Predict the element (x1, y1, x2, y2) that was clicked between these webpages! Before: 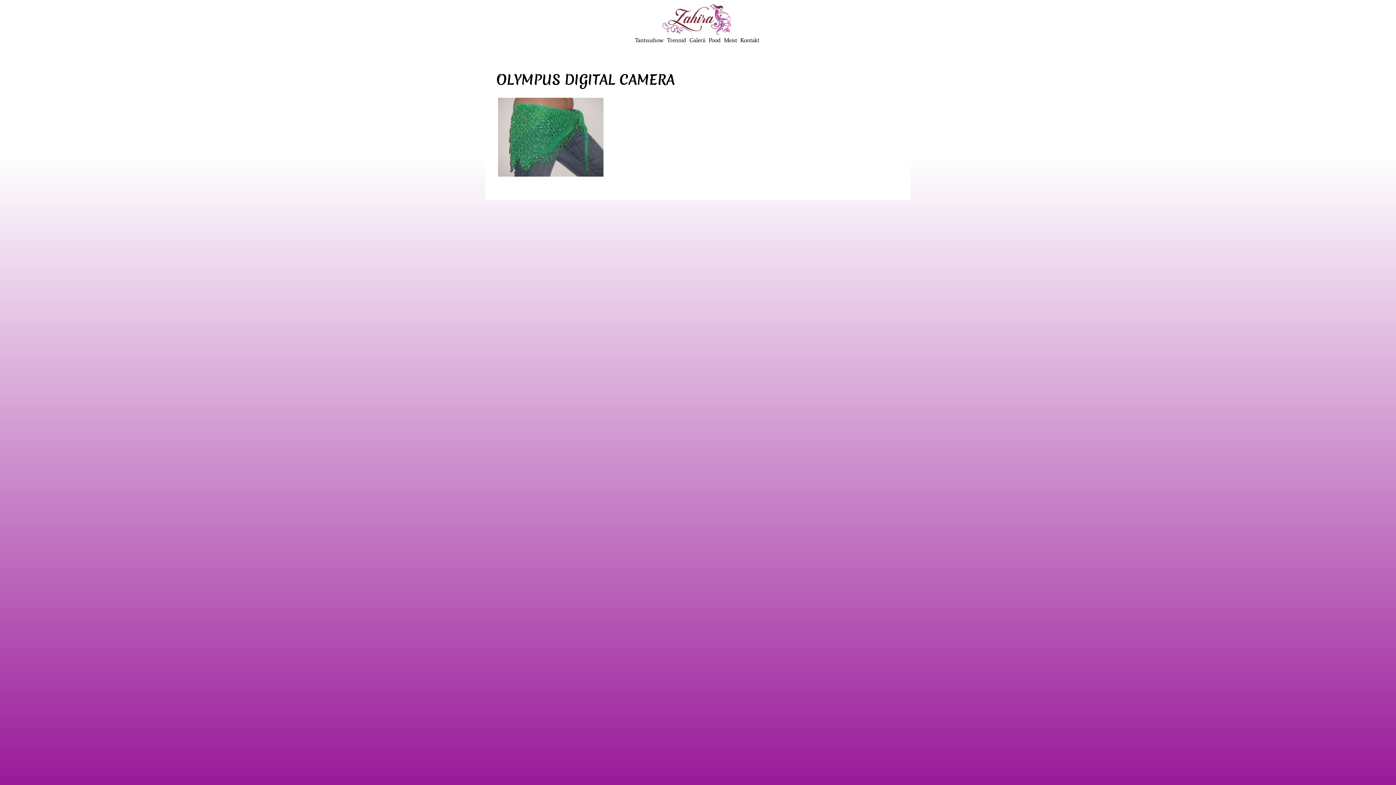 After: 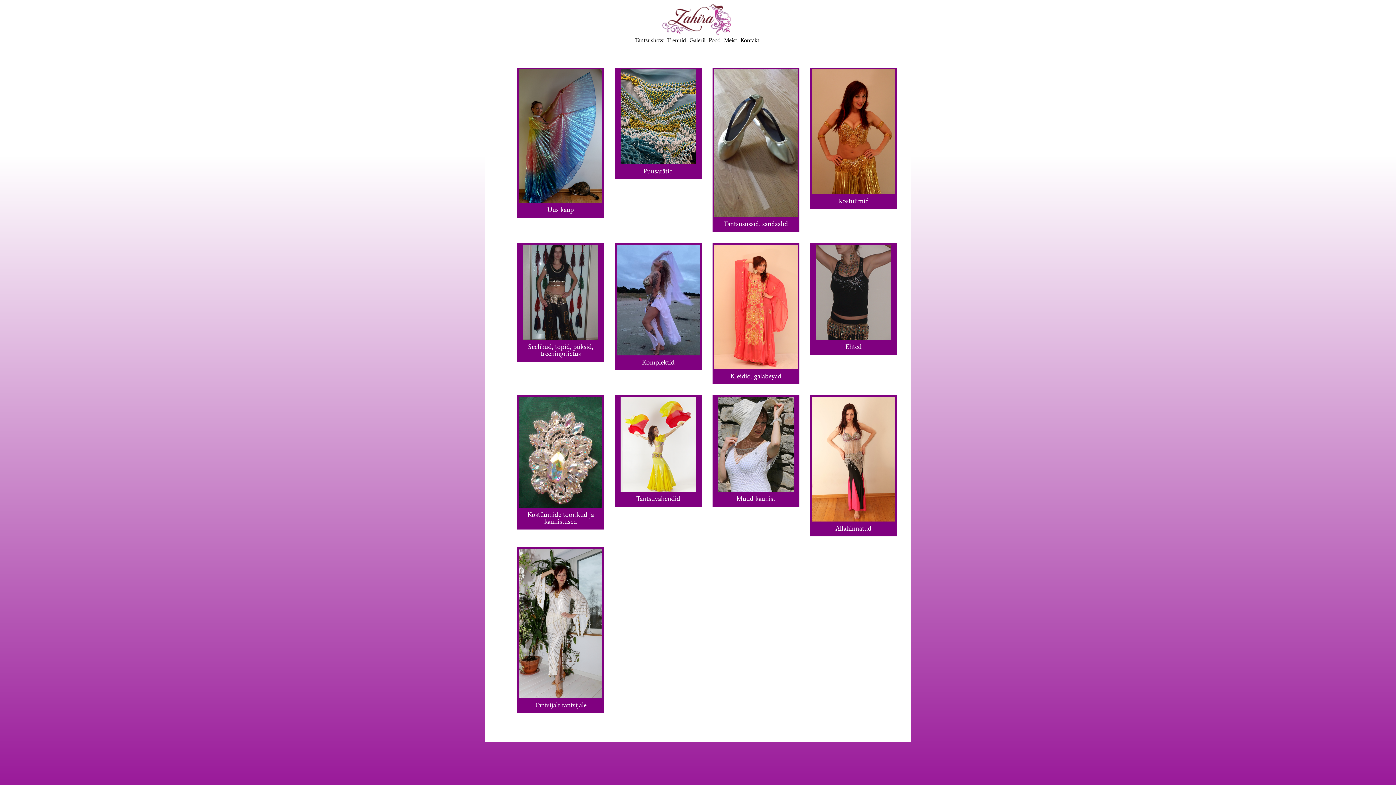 Action: bbox: (708, 36, 720, 43) label: Pood